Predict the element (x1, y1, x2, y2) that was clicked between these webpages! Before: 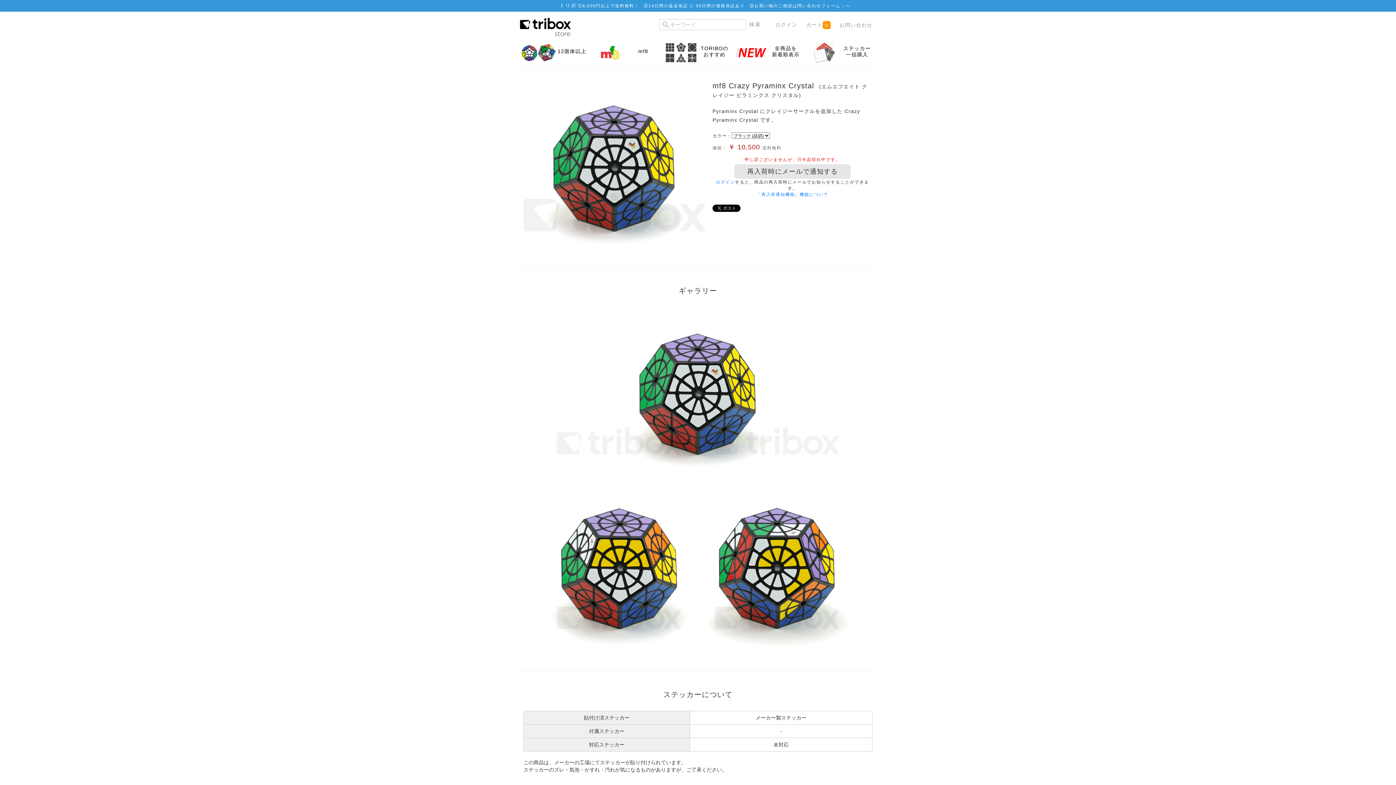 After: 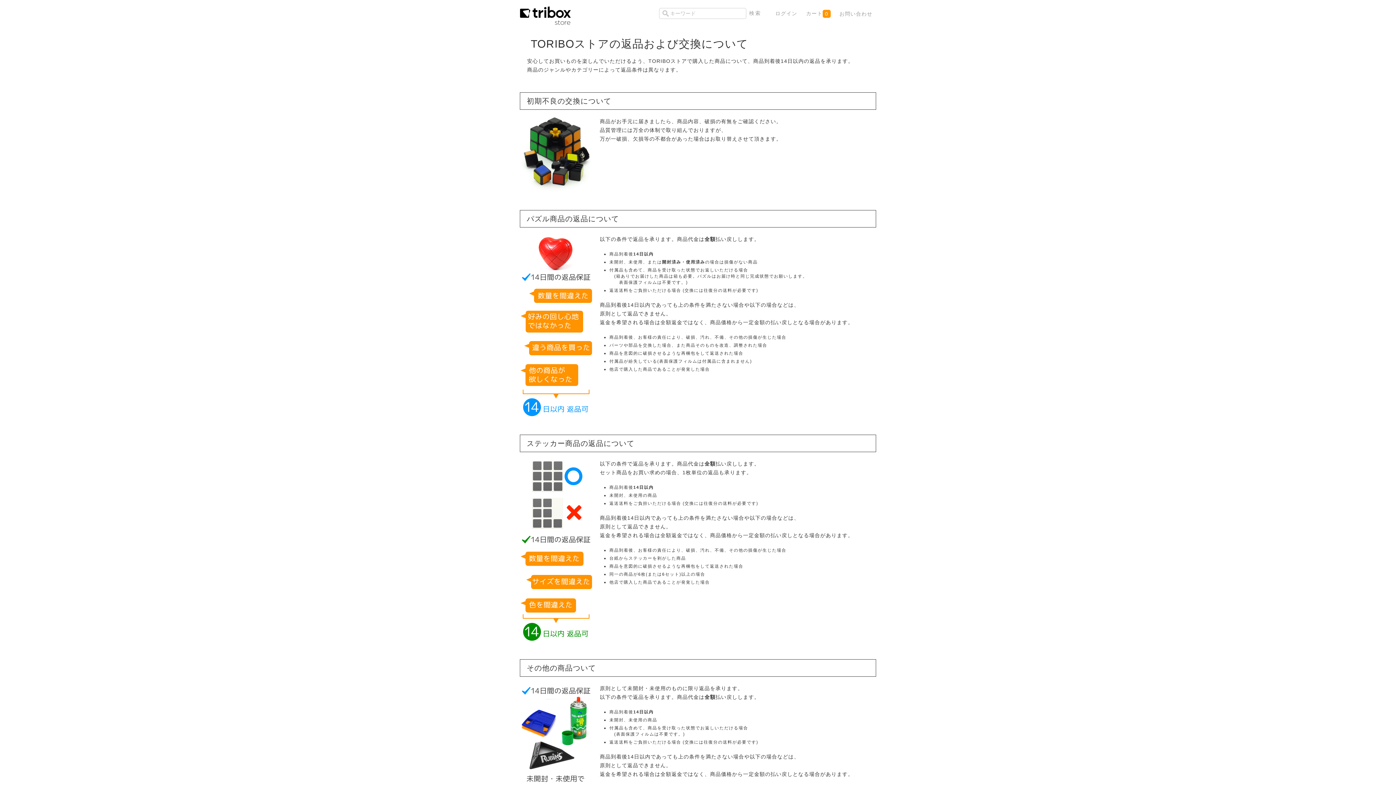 Action: bbox: (648, 3, 744, 8) label: 14日間の返金保証 と 30日間の価格保証あり